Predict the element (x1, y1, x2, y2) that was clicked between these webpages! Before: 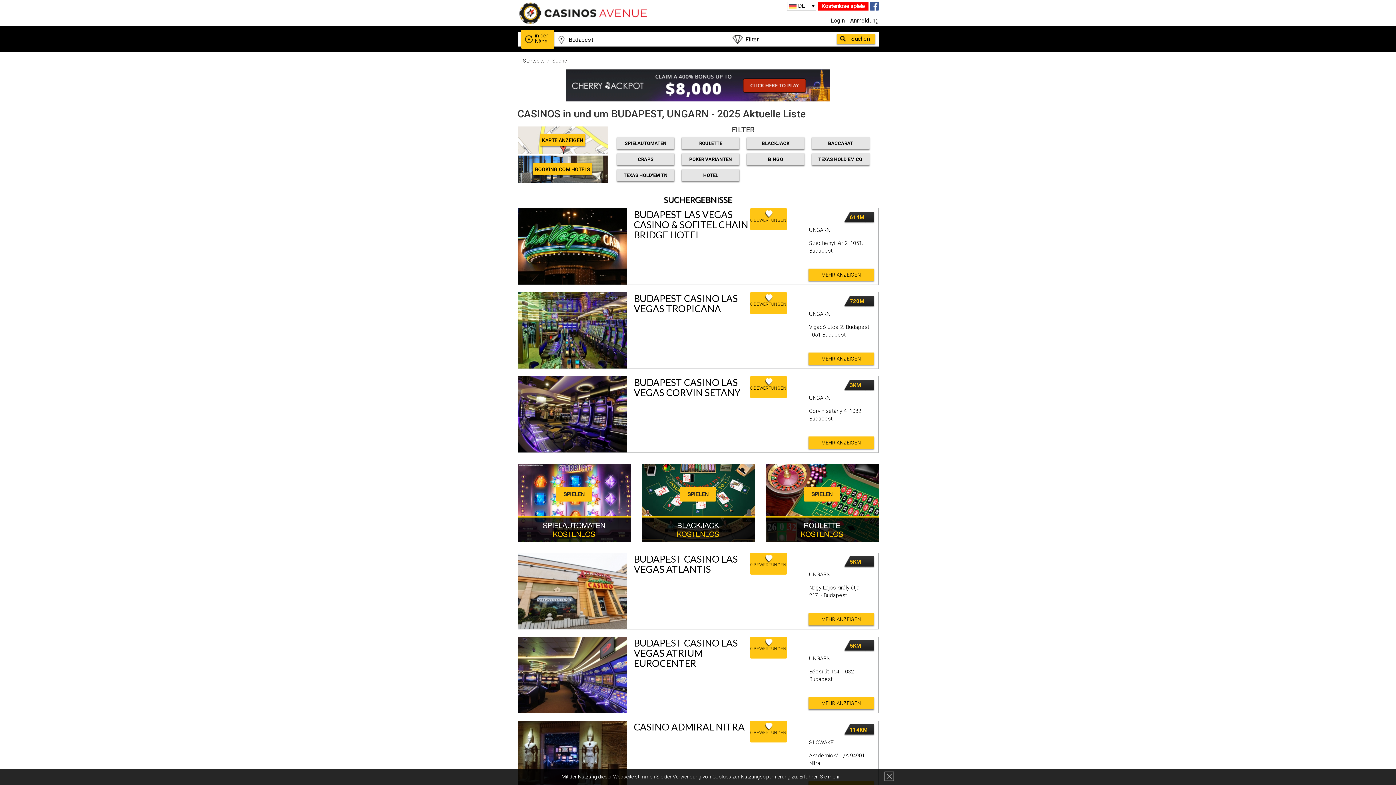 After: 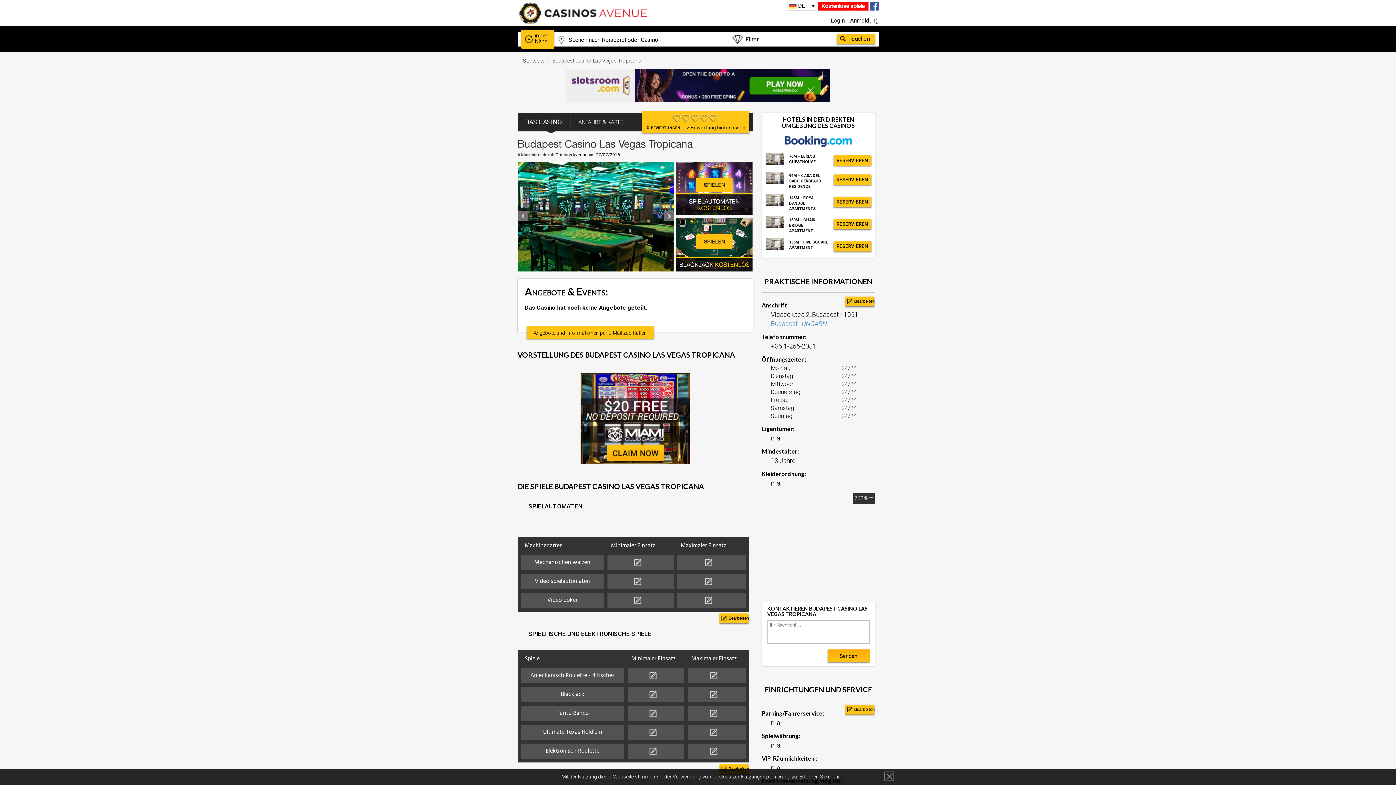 Action: bbox: (634, 293, 786, 314) label: BUDAPEST CASINO LAS VEGAS TROPICANA